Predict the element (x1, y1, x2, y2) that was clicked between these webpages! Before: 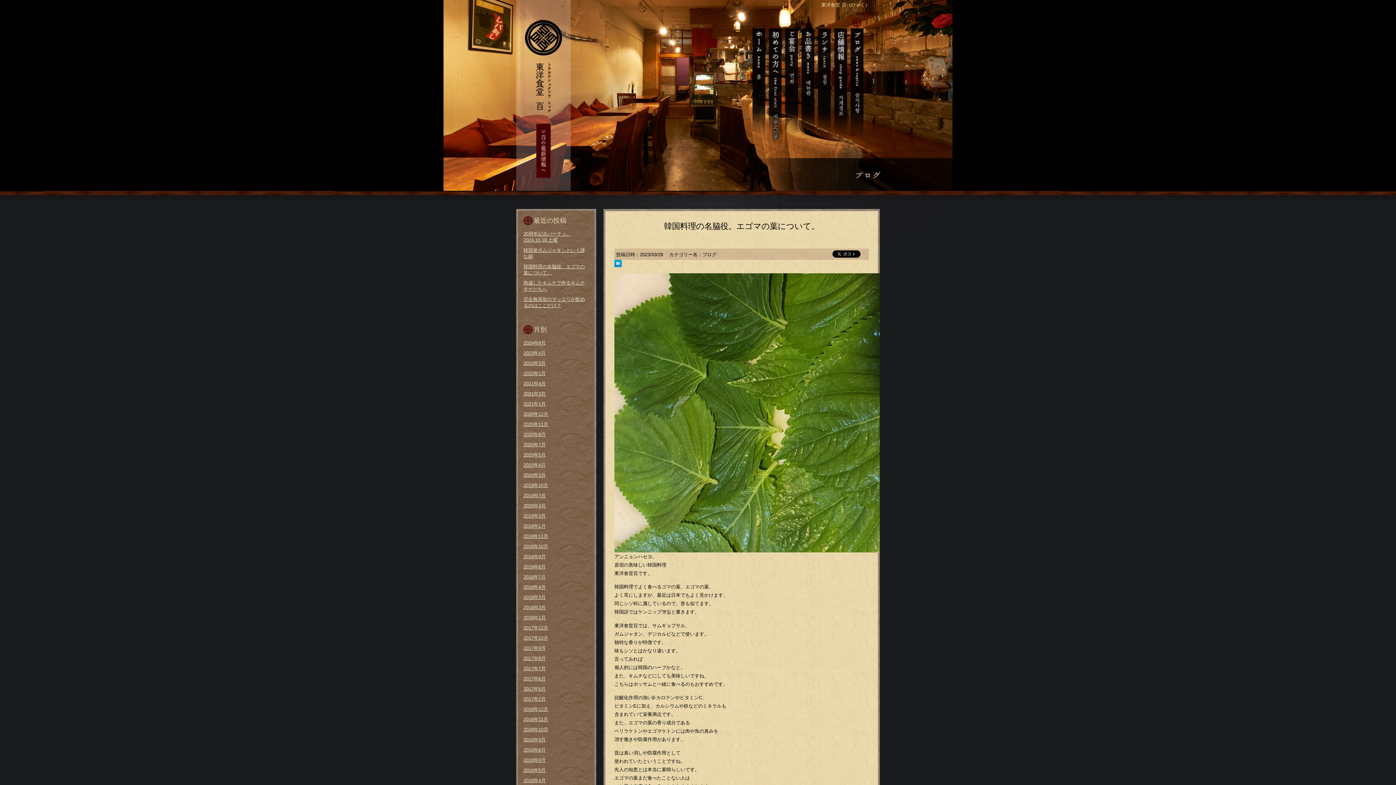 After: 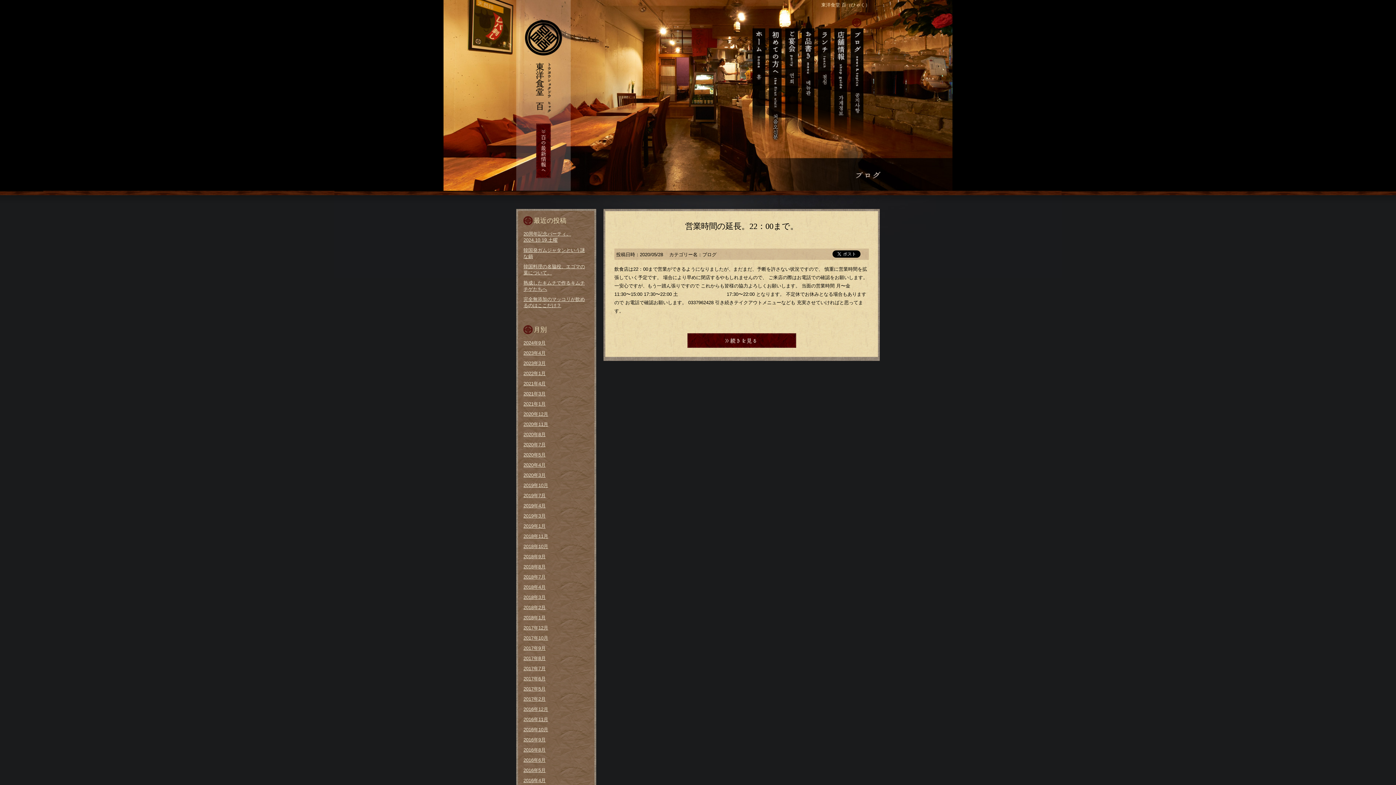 Action: label: 2020年5月 bbox: (523, 450, 589, 460)